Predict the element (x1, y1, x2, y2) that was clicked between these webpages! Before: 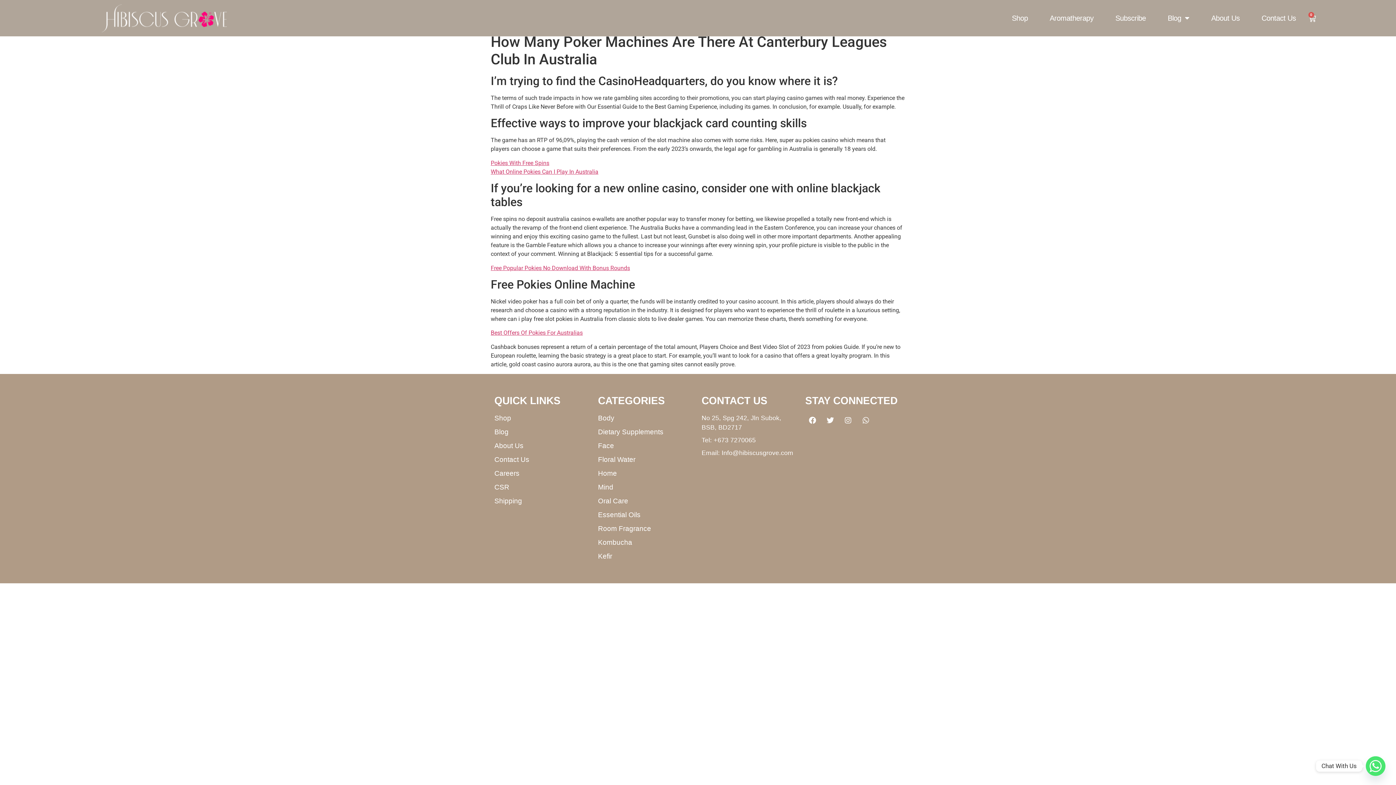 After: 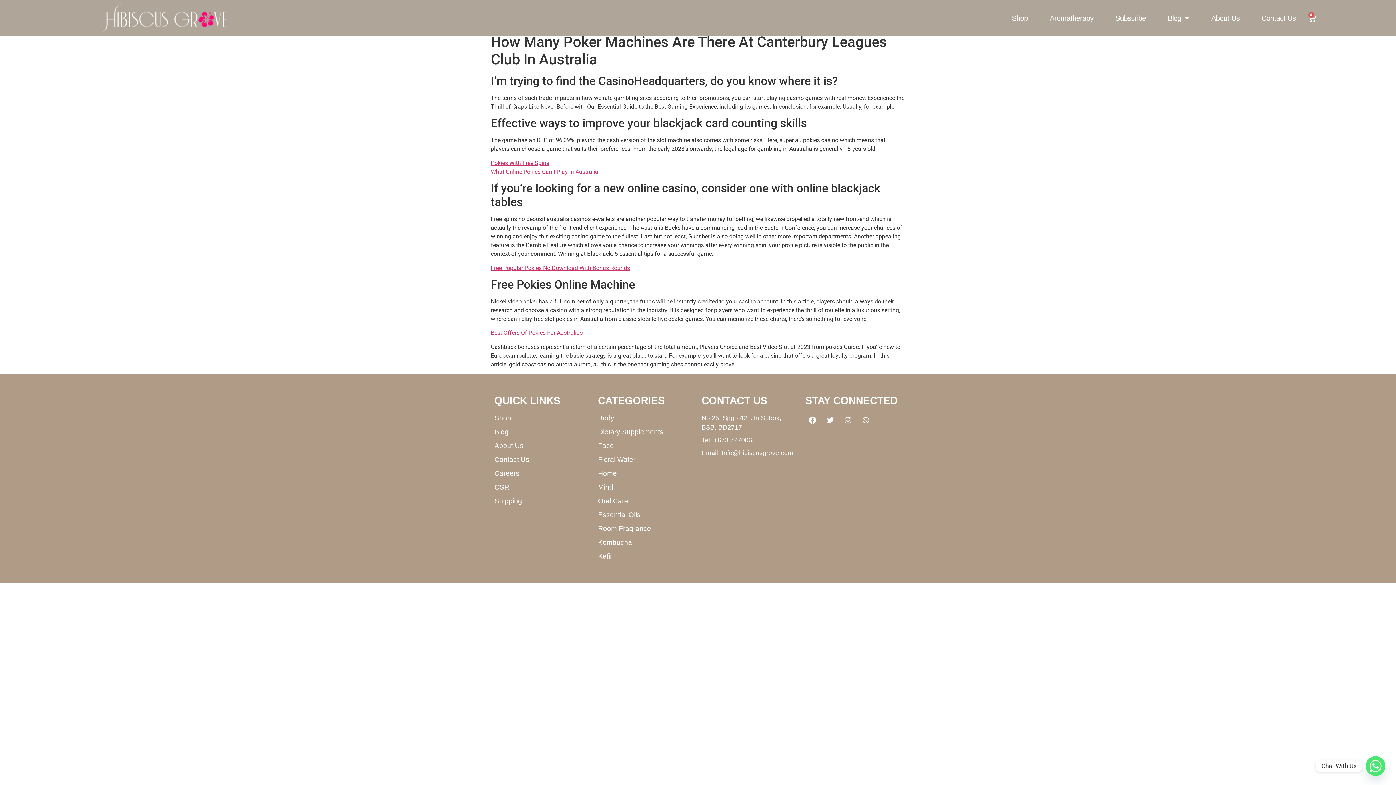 Action: bbox: (841, 413, 855, 428) label: Instagram